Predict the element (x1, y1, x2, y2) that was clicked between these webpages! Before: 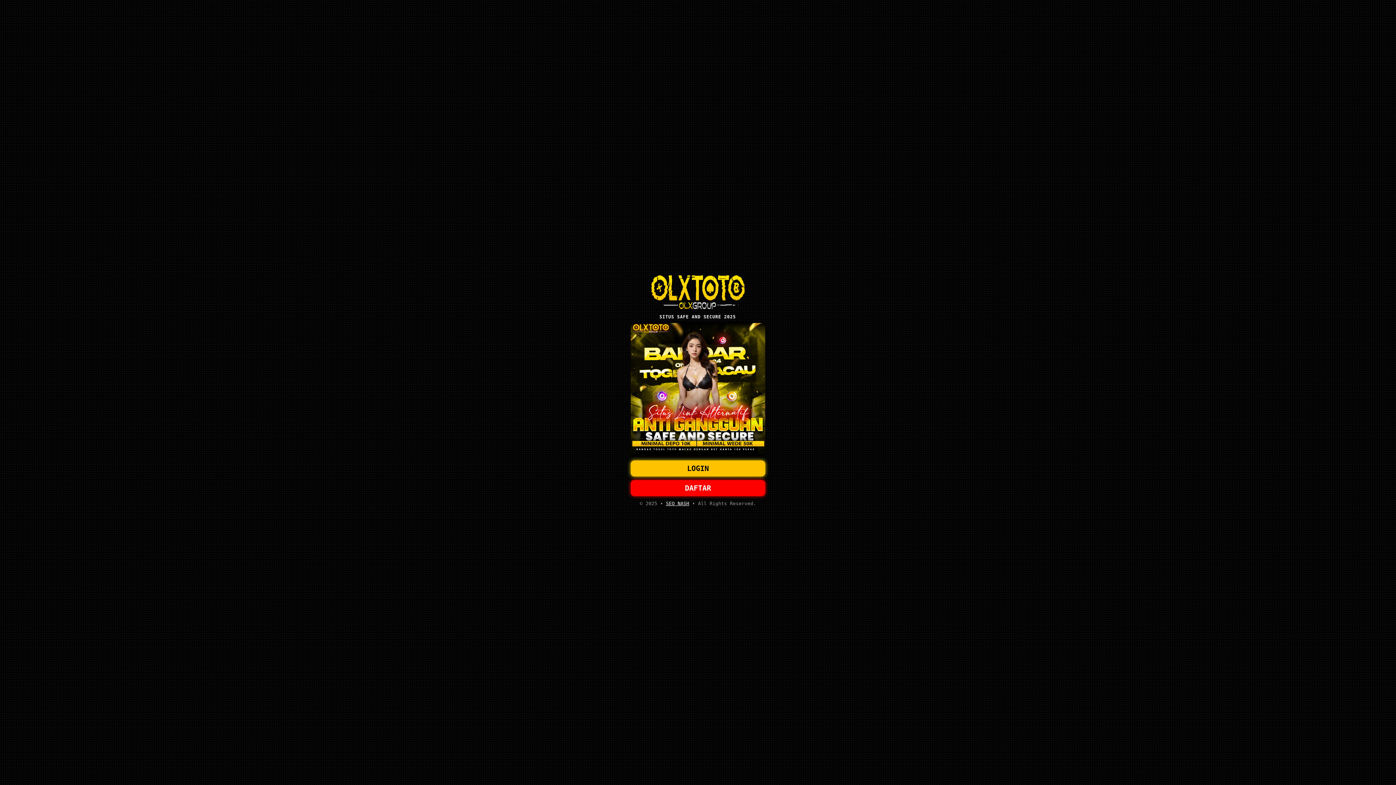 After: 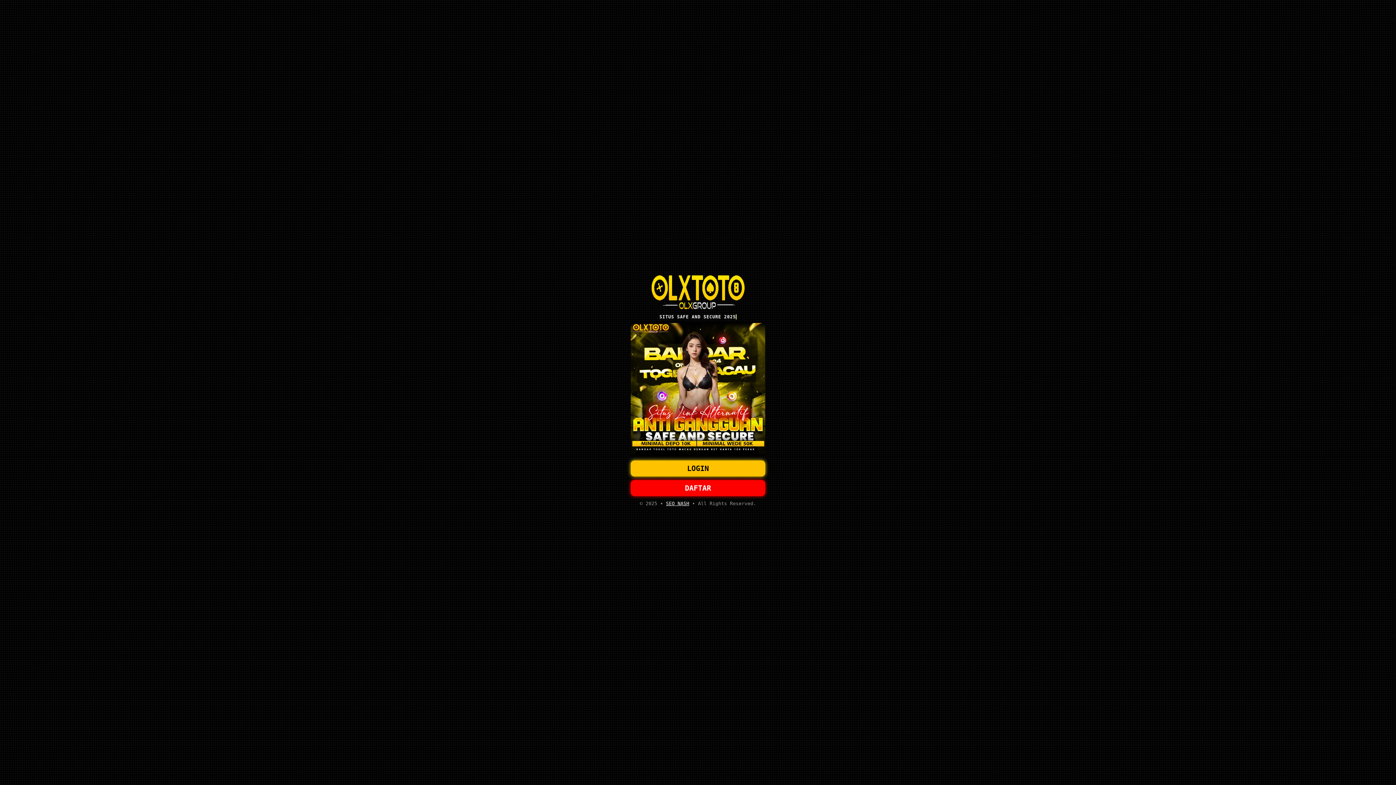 Action: label: SEO NASH bbox: (666, 501, 689, 506)